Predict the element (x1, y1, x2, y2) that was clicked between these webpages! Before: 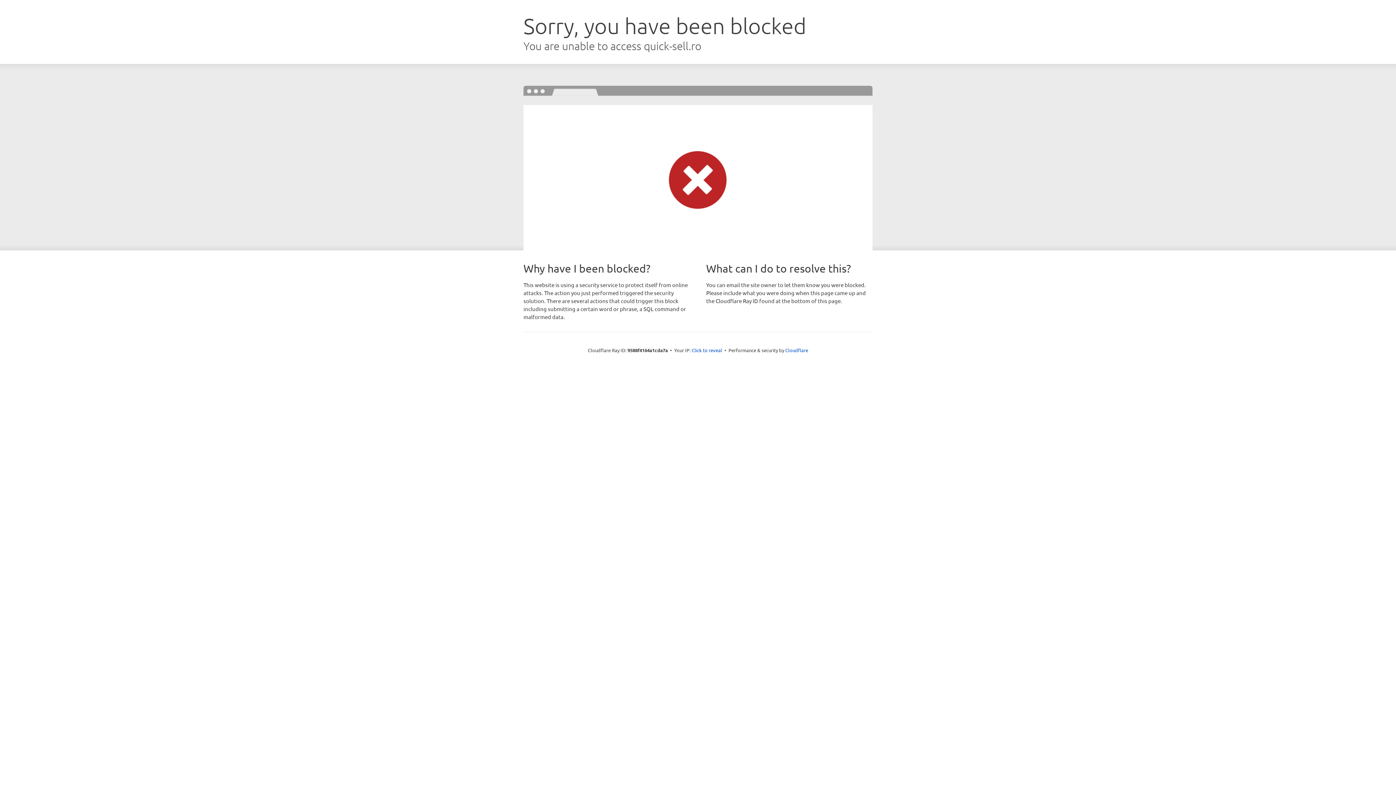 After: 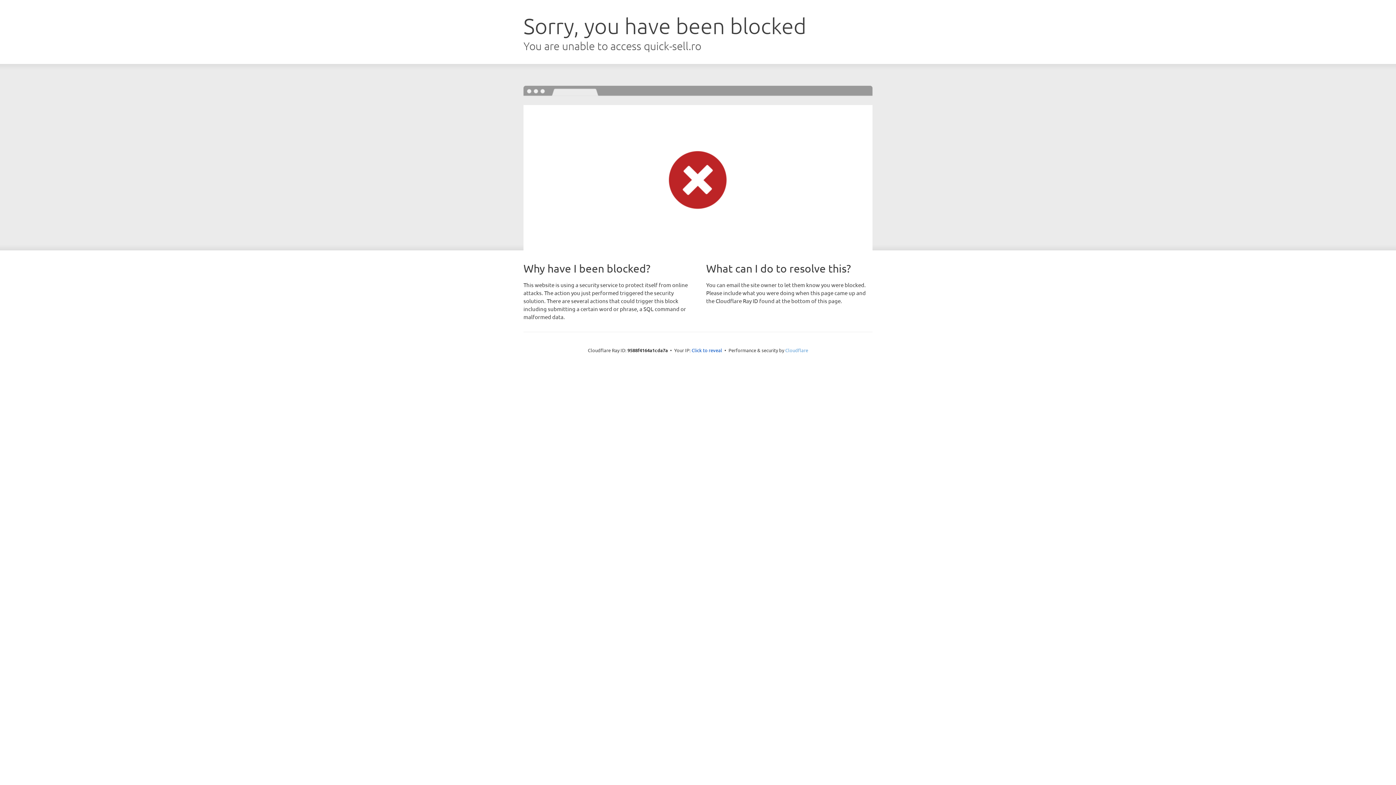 Action: label: Cloudflare bbox: (785, 347, 808, 353)